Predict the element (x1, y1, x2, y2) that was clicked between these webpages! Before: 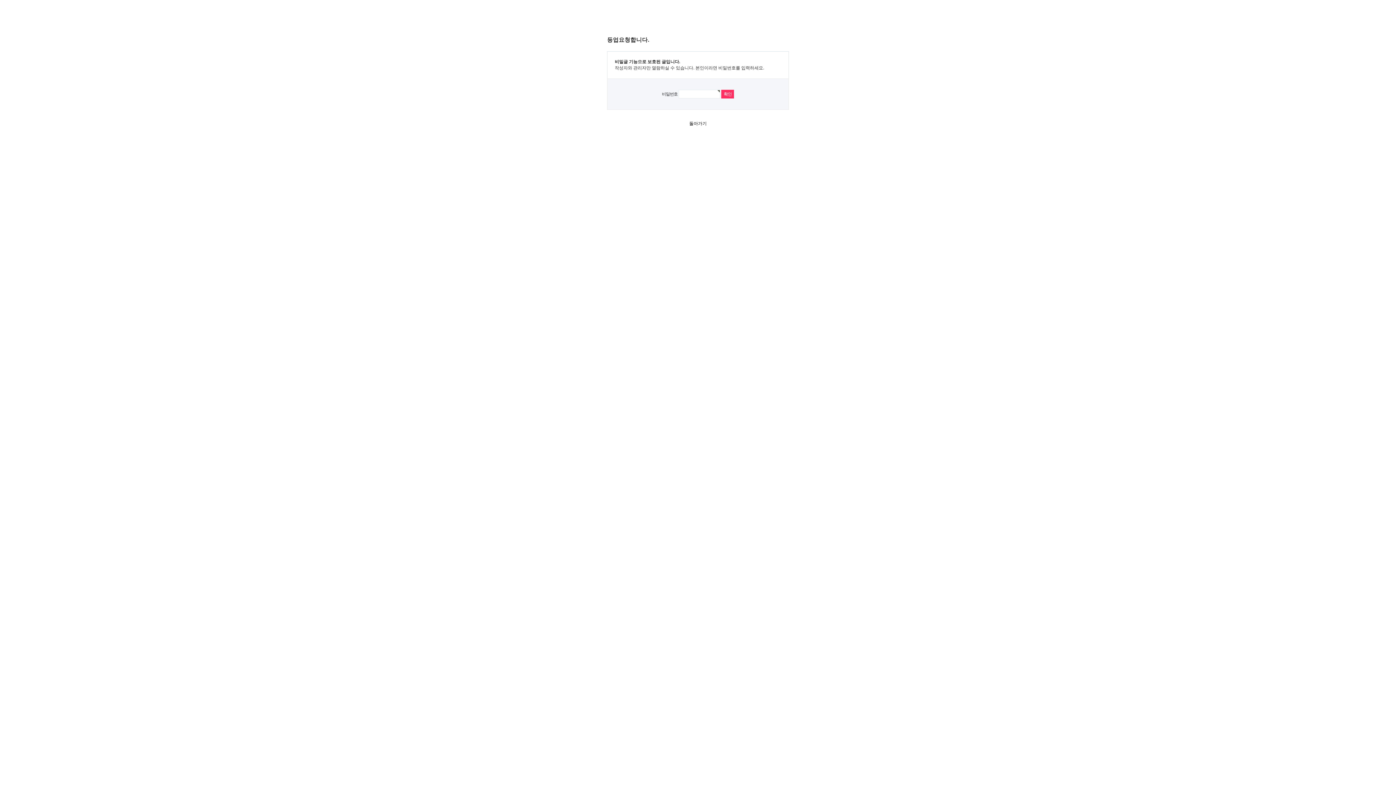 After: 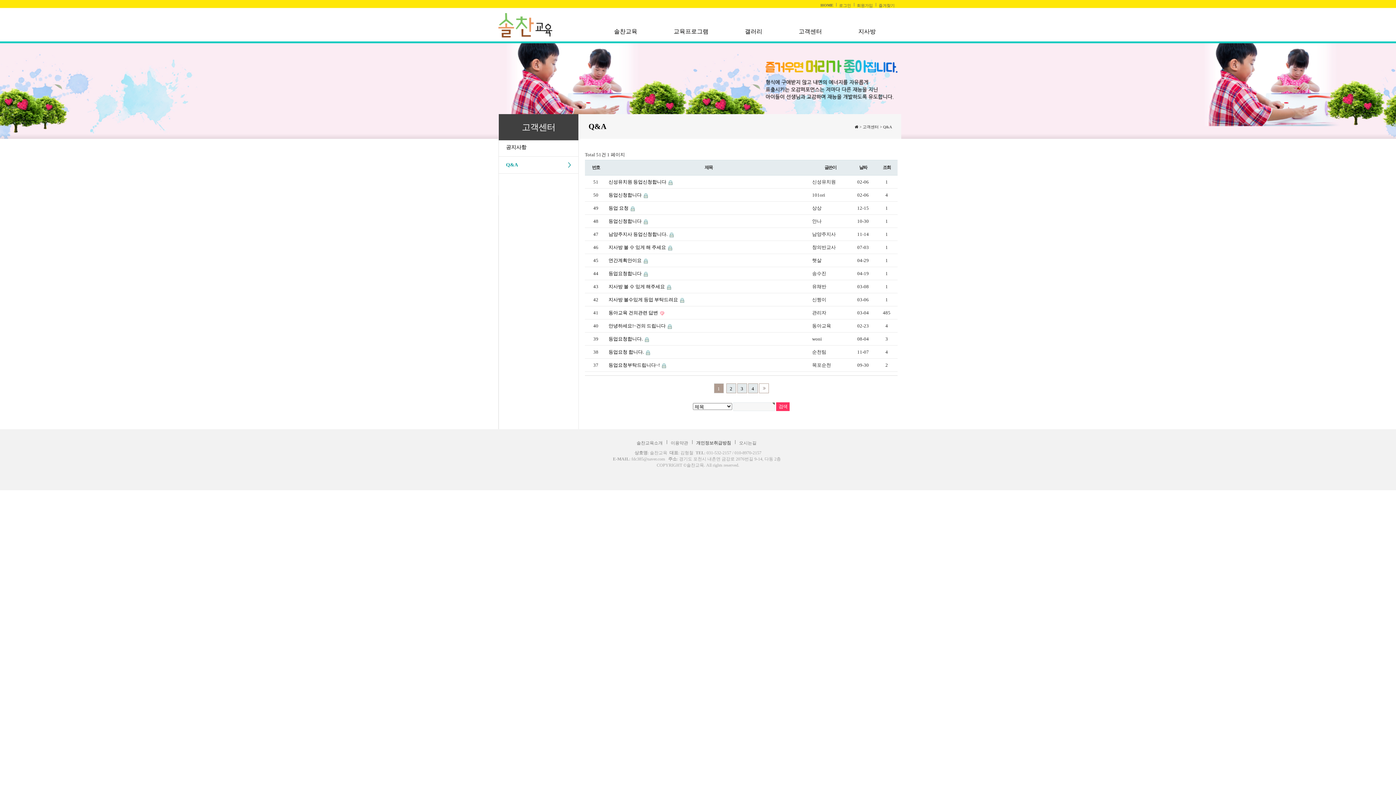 Action: bbox: (689, 121, 706, 126) label: 돌아가기